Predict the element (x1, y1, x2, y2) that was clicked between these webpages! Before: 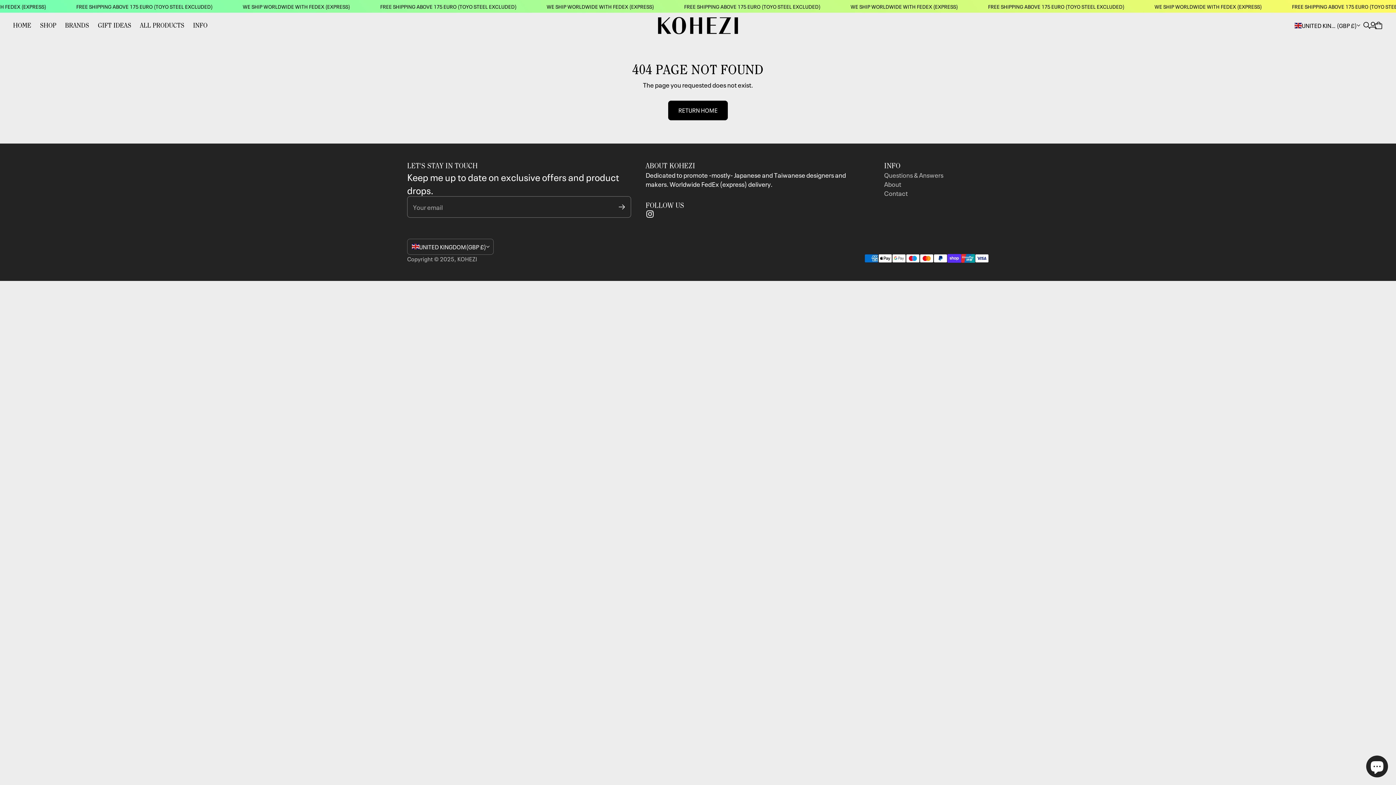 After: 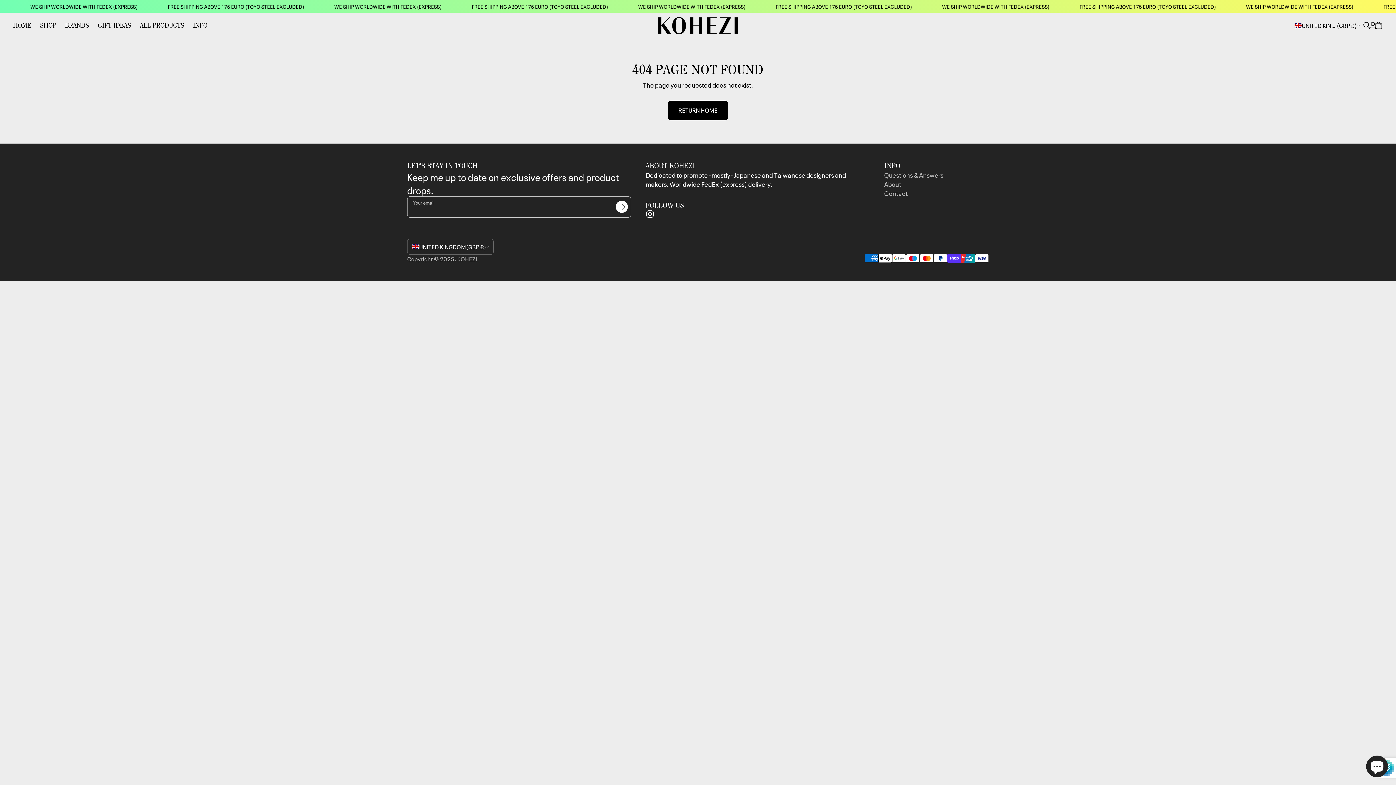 Action: bbox: (616, 201, 628, 213) label: Subscribe